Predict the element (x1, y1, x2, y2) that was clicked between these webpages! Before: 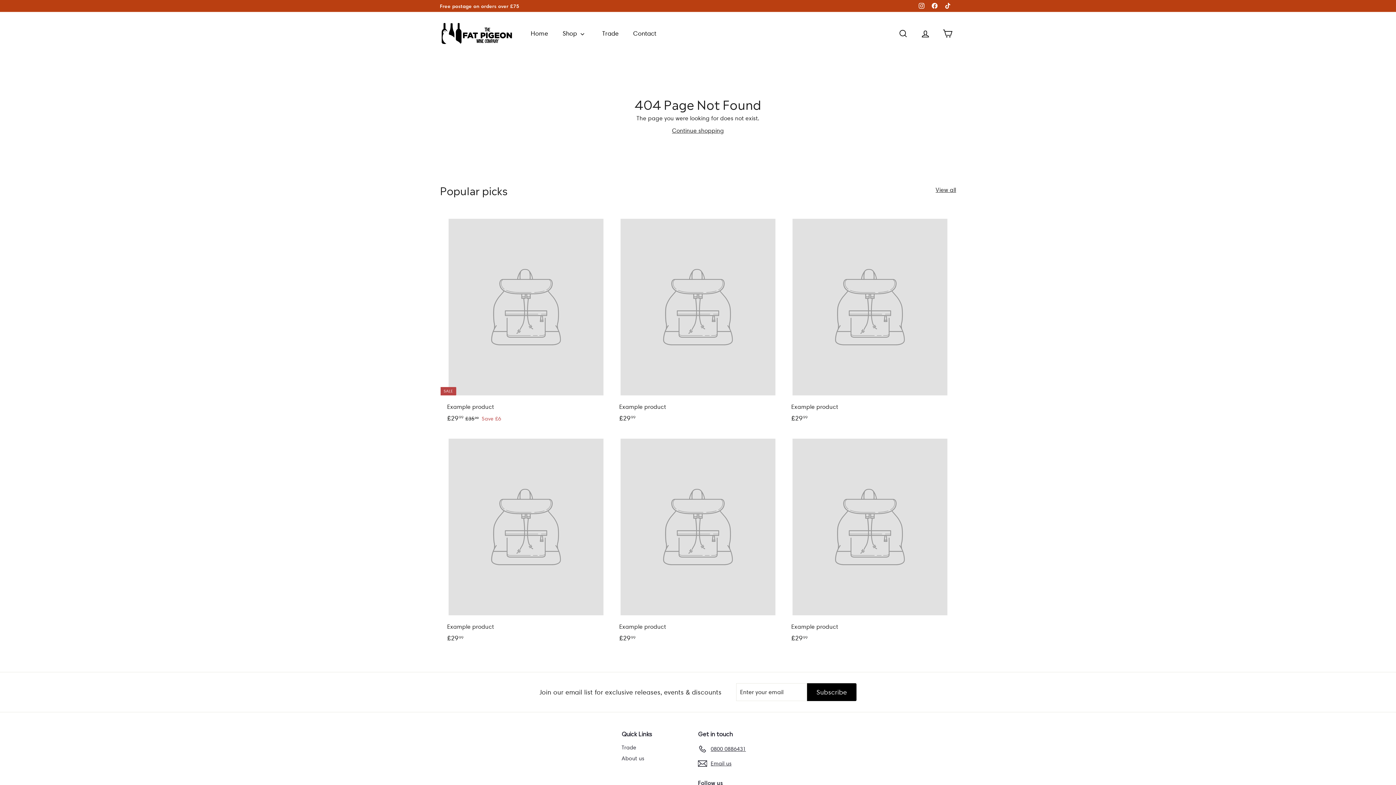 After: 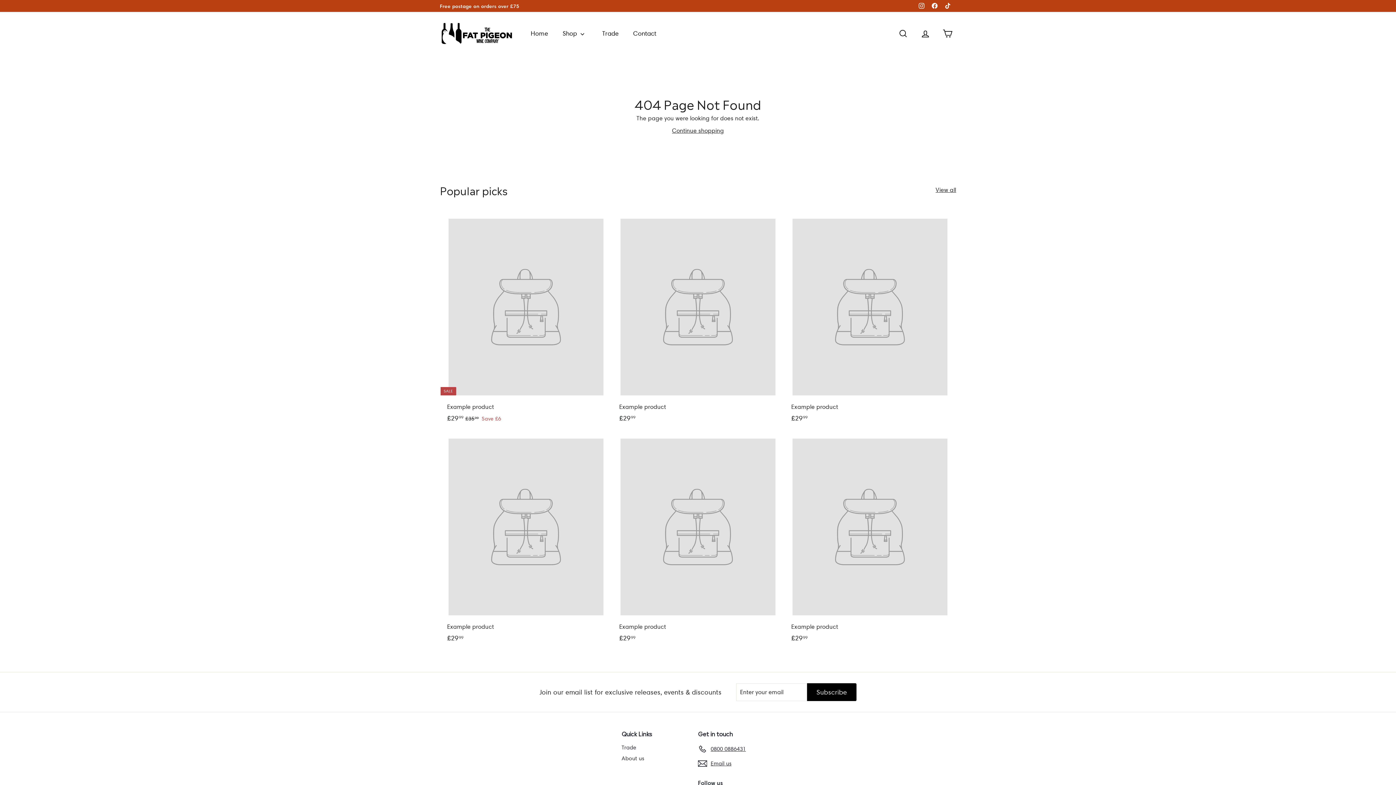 Action: bbox: (440, 210, 612, 430) label: SALE
Example product
£2999
£29.99
£3599
£35.99
Save £6